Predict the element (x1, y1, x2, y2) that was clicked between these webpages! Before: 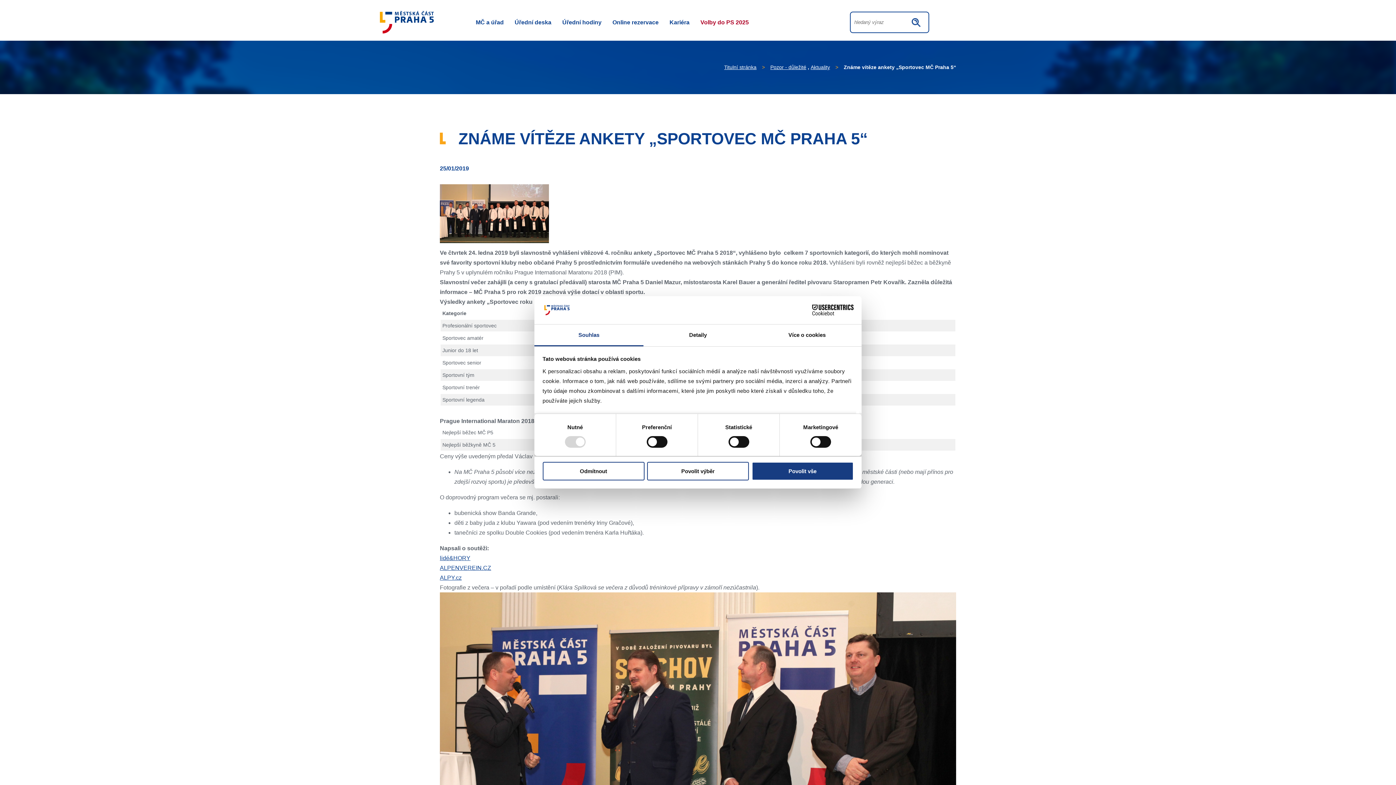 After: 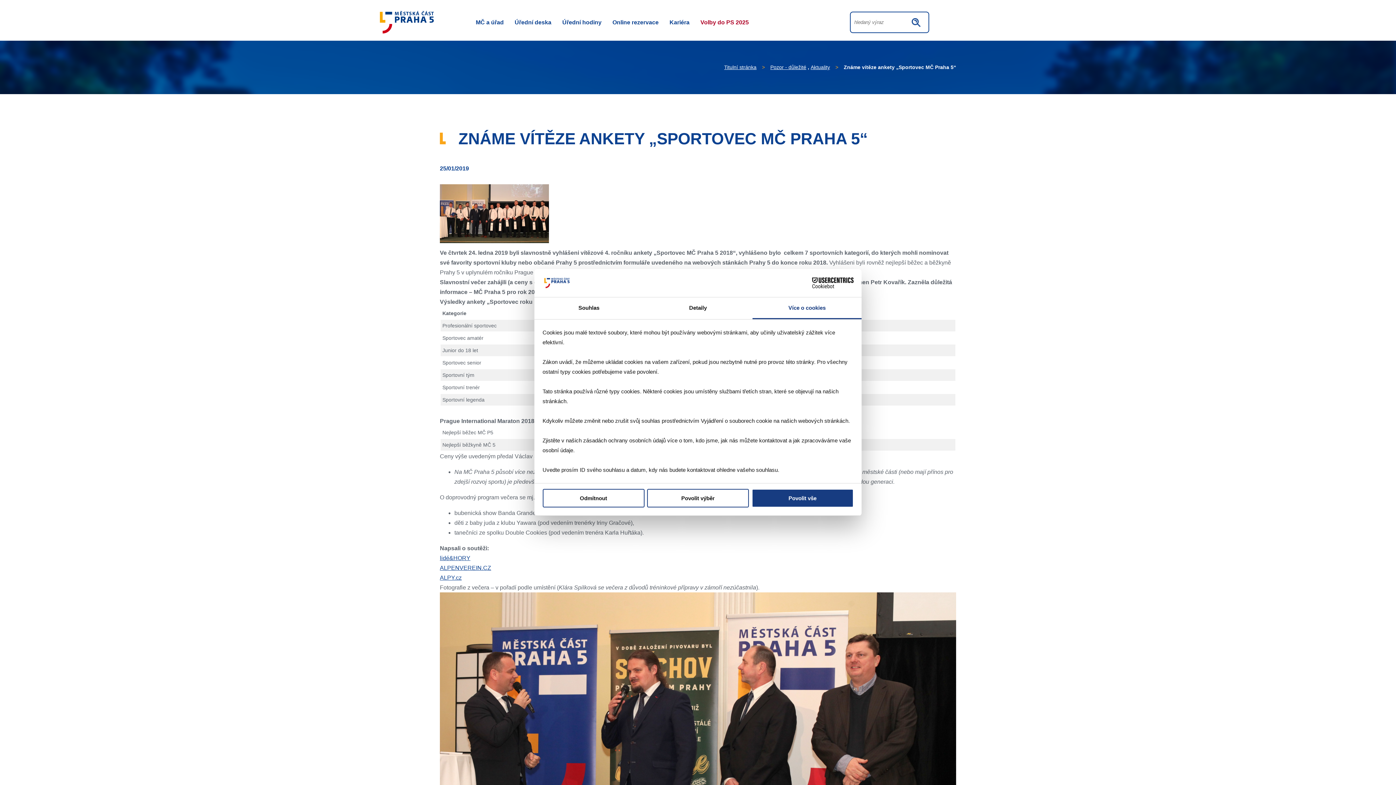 Action: label: Více o cookies bbox: (752, 324, 861, 346)